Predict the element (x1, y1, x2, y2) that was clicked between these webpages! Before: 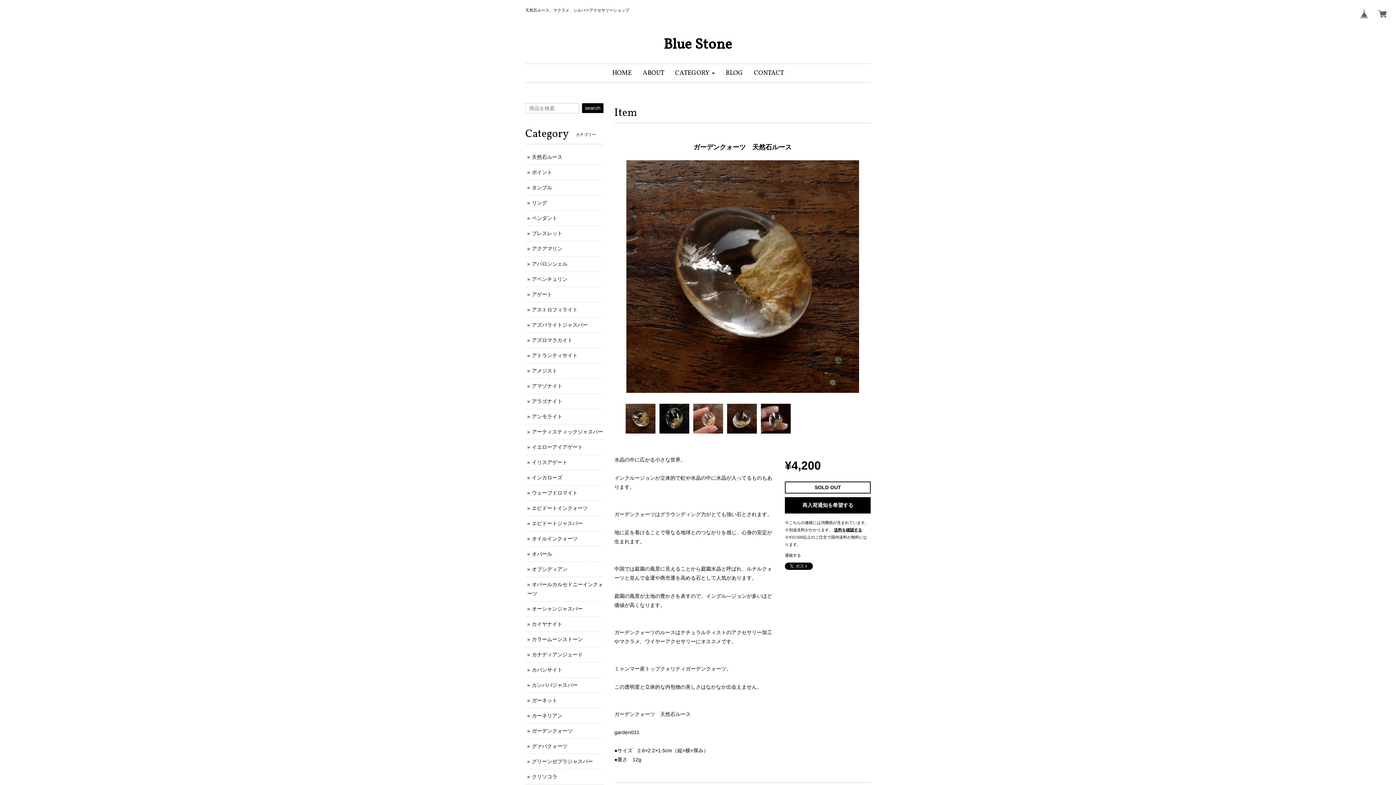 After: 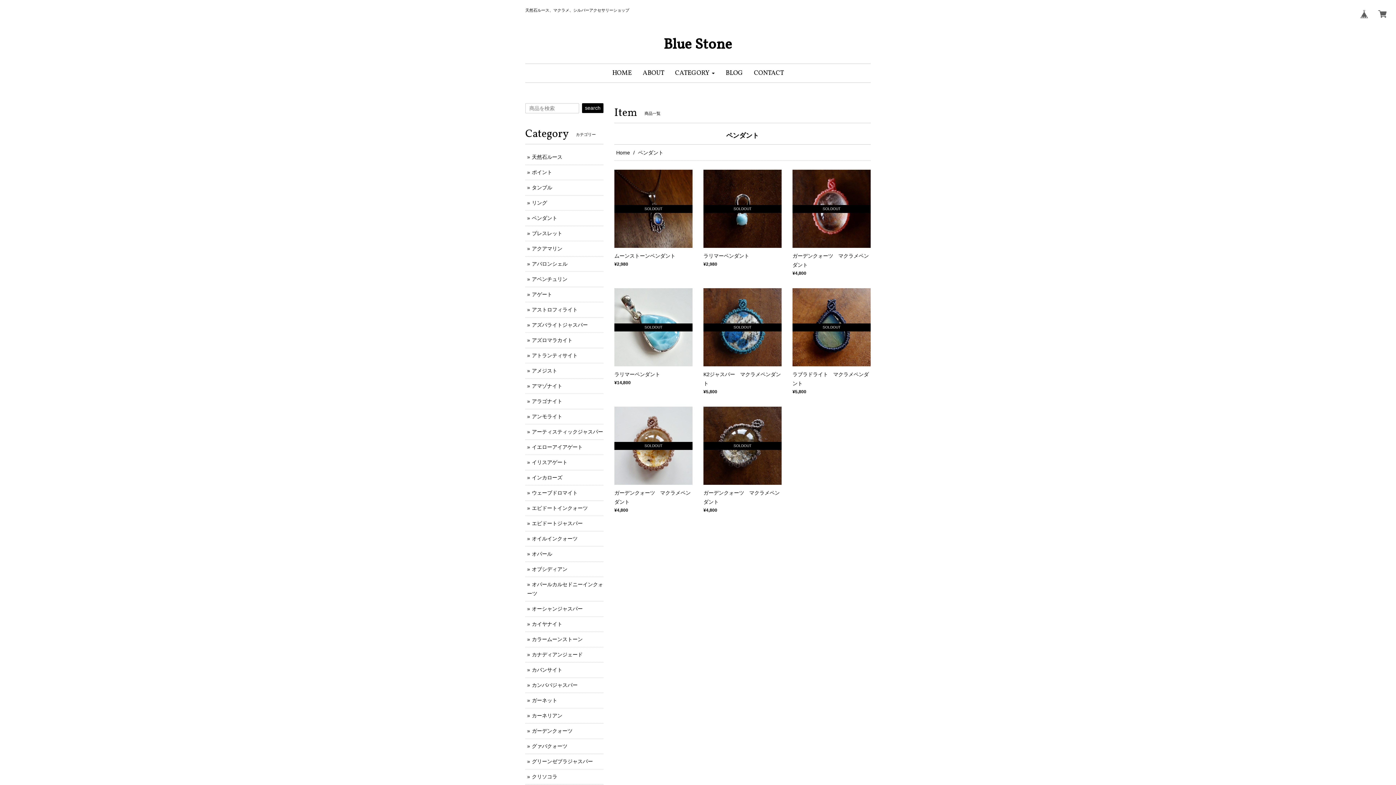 Action: bbox: (532, 215, 557, 221) label: ペンダント